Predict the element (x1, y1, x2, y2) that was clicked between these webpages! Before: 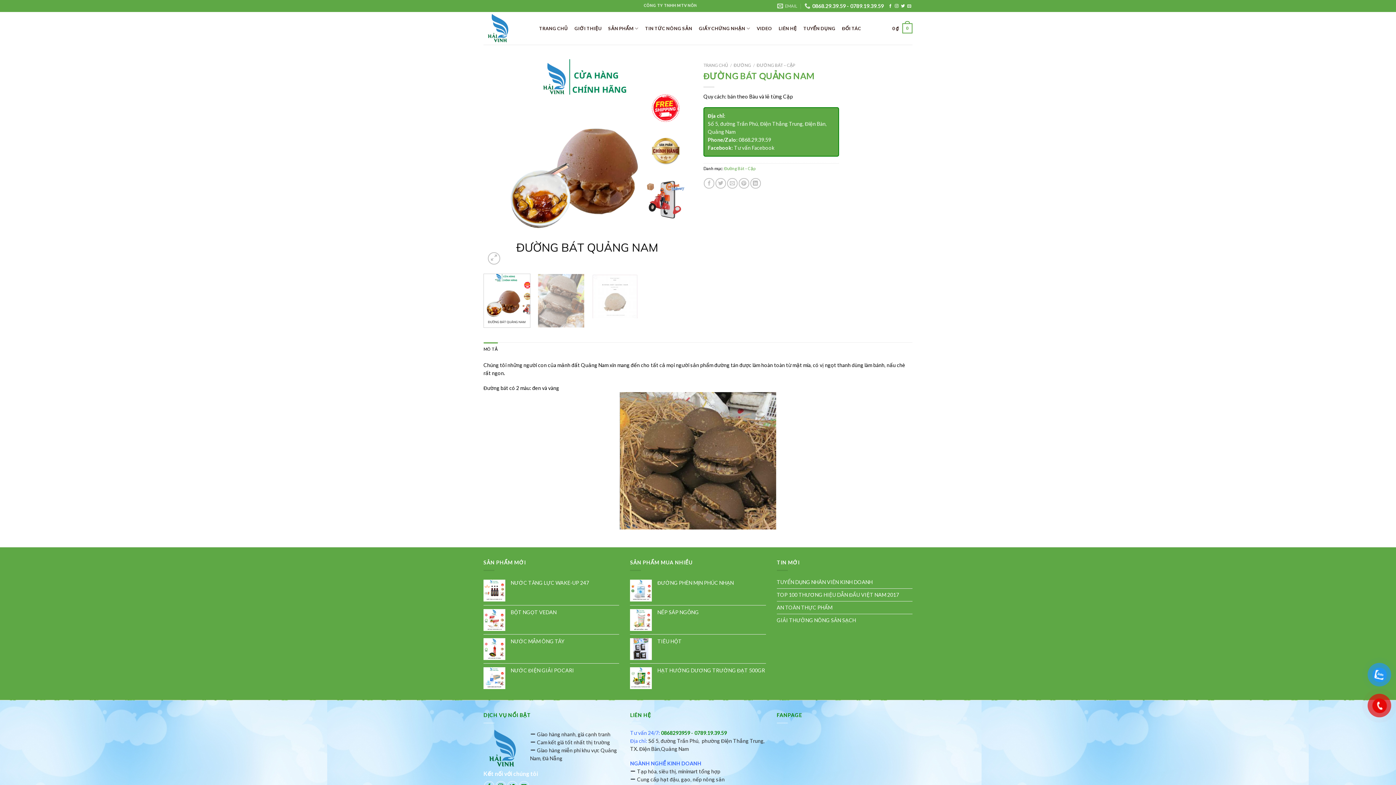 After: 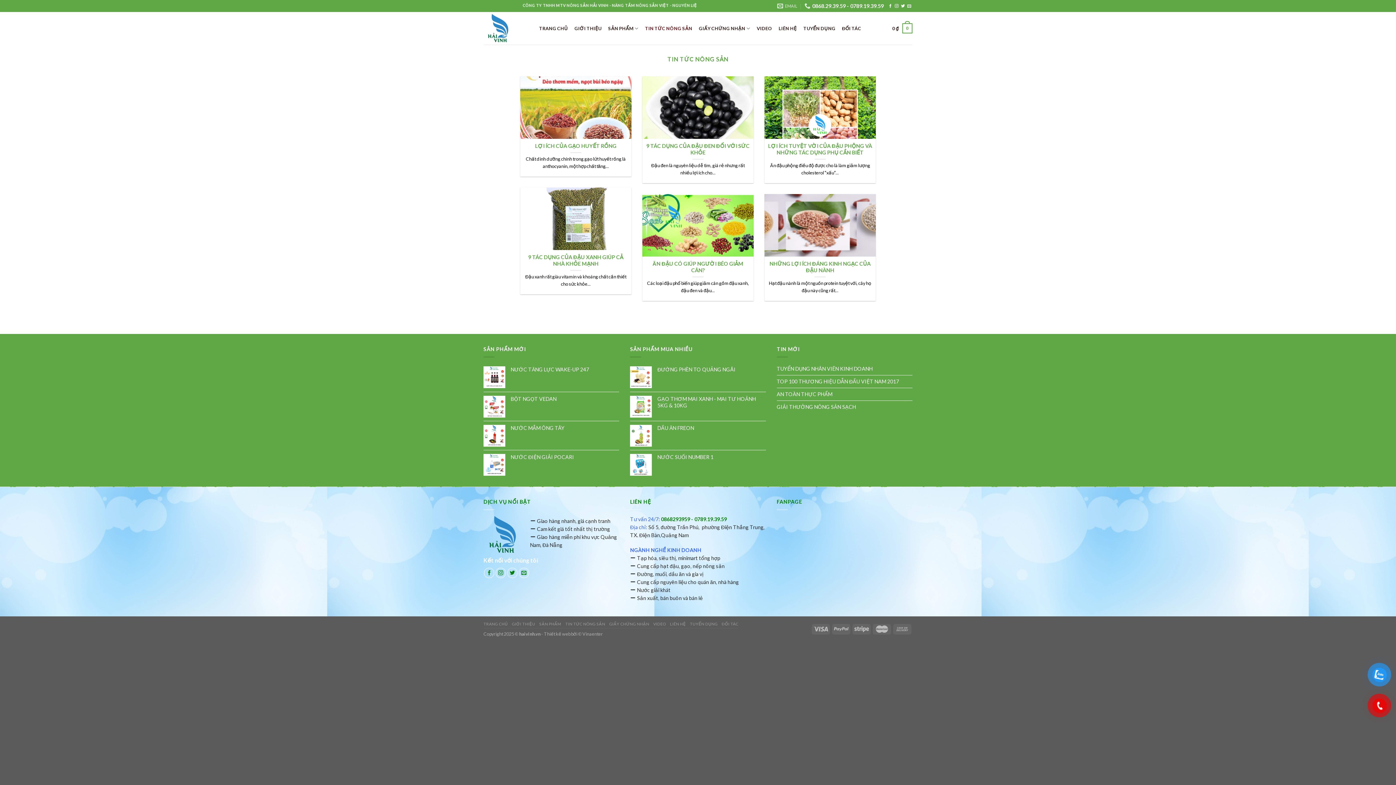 Action: bbox: (645, 21, 692, 34) label: TIN TỨC NÔNG SẢN